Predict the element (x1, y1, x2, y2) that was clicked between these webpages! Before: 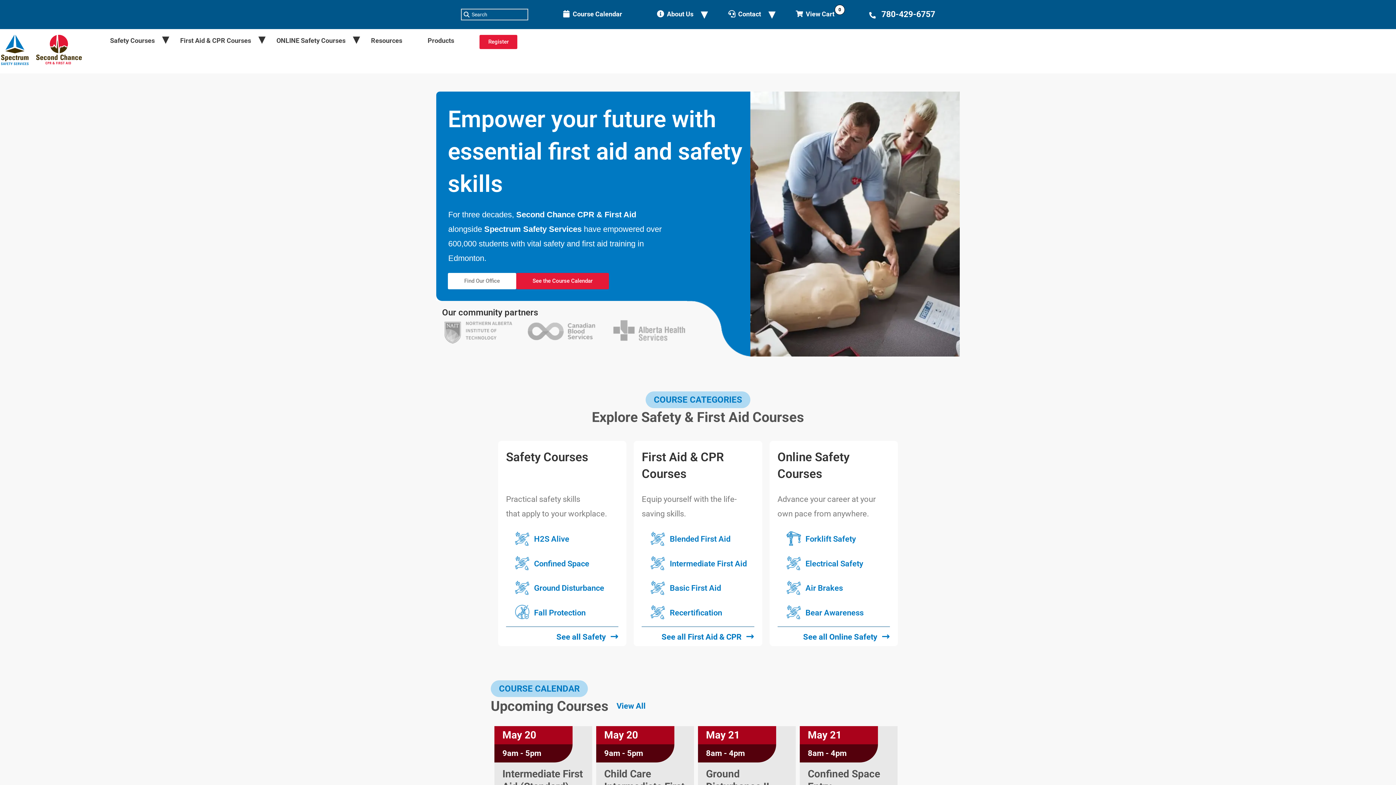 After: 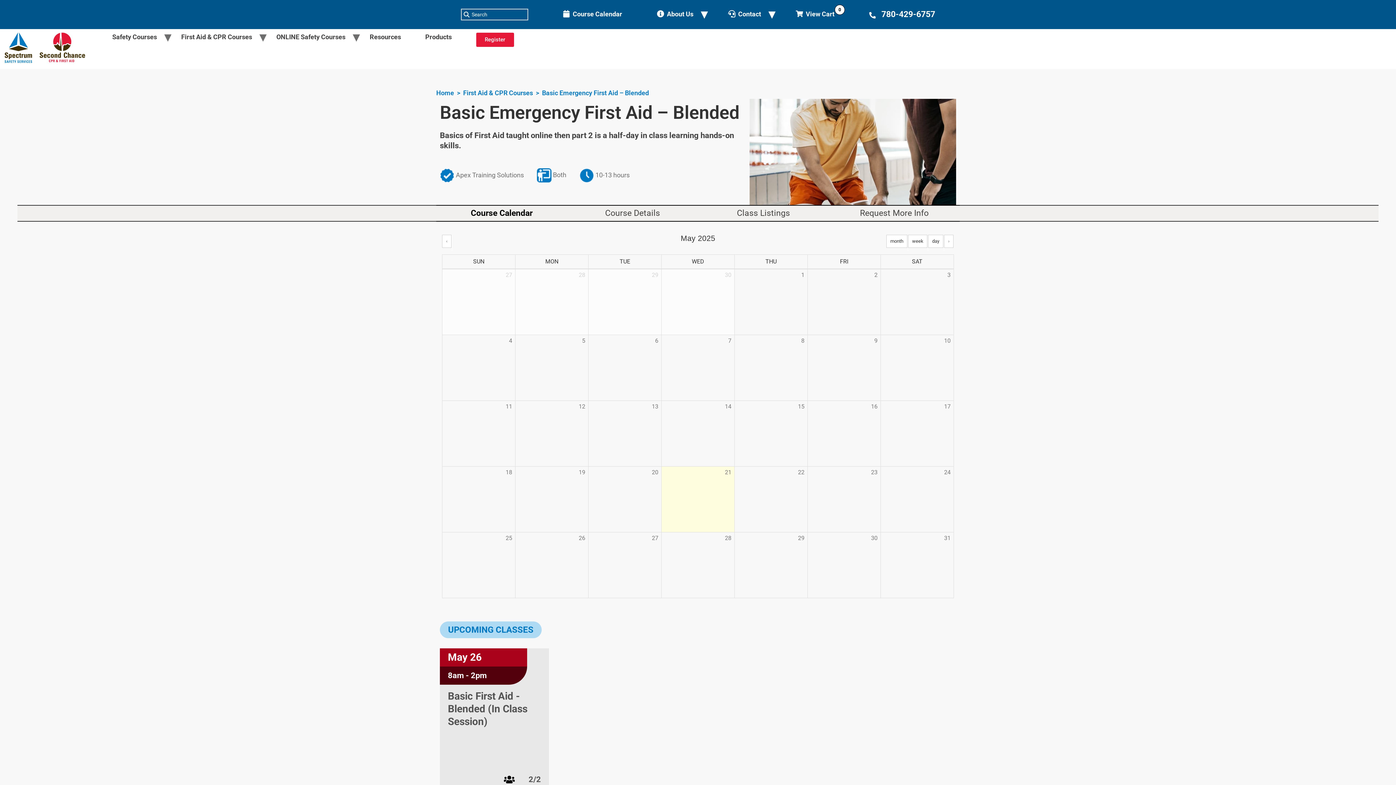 Action: bbox: (669, 534, 730, 543) label: Blended First Aid